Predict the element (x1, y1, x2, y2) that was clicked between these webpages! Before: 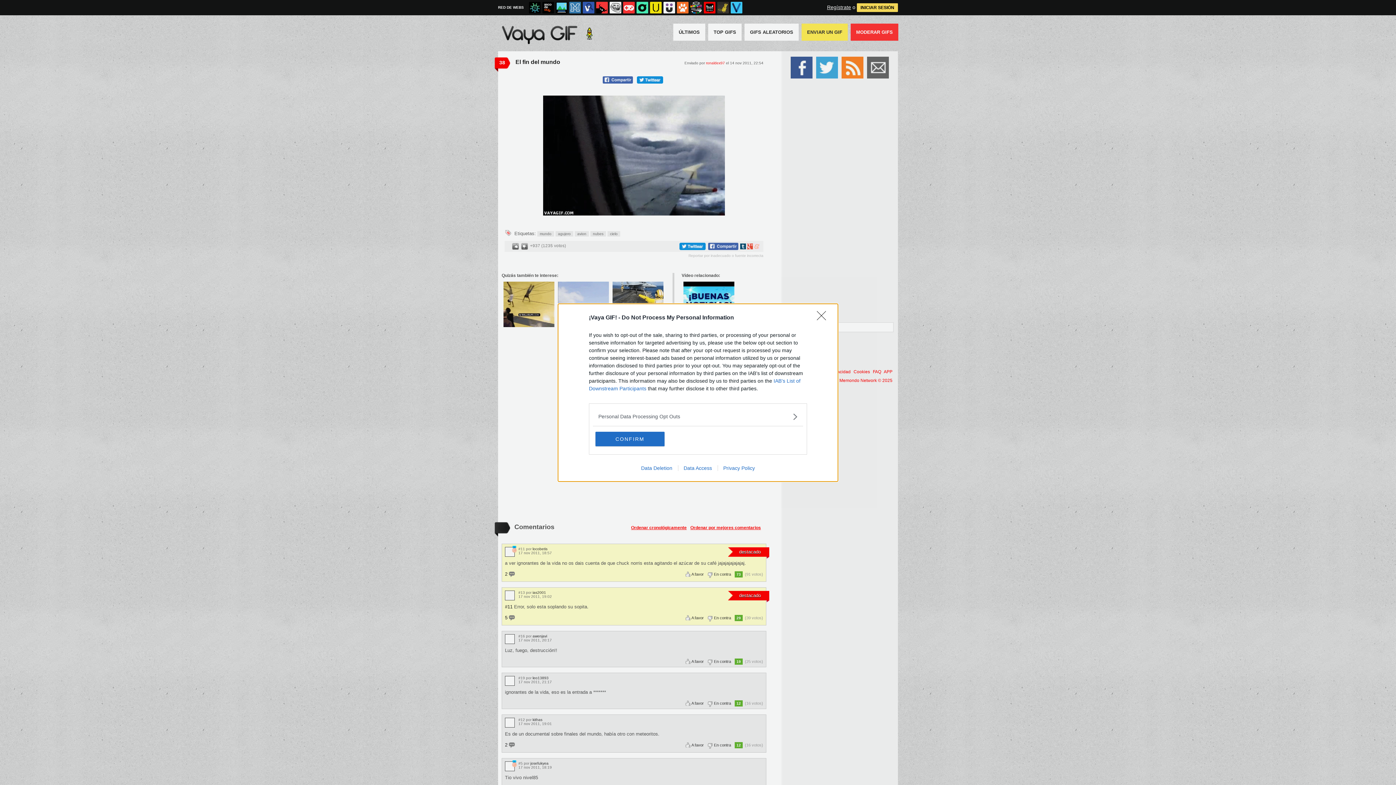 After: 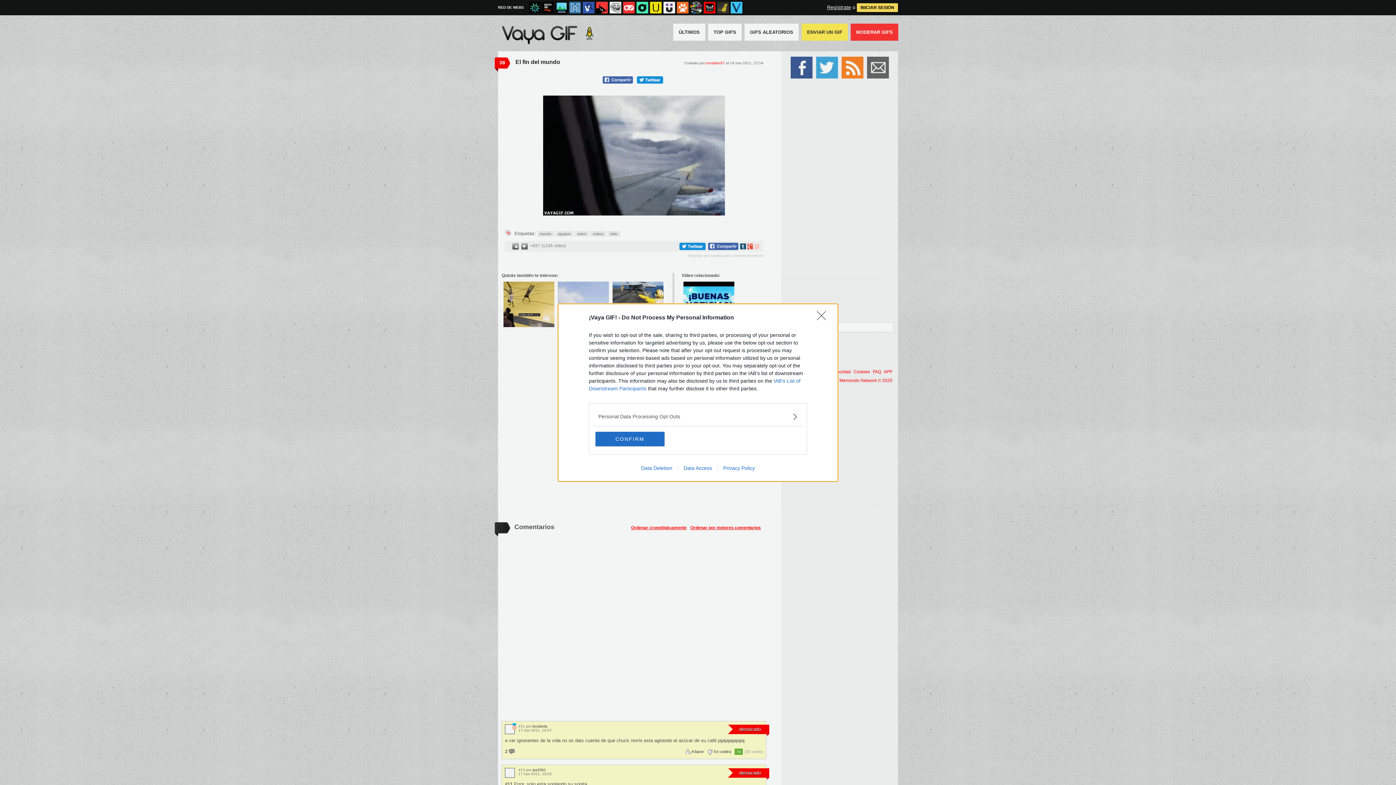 Action: label: Data Access bbox: (678, 465, 717, 471)